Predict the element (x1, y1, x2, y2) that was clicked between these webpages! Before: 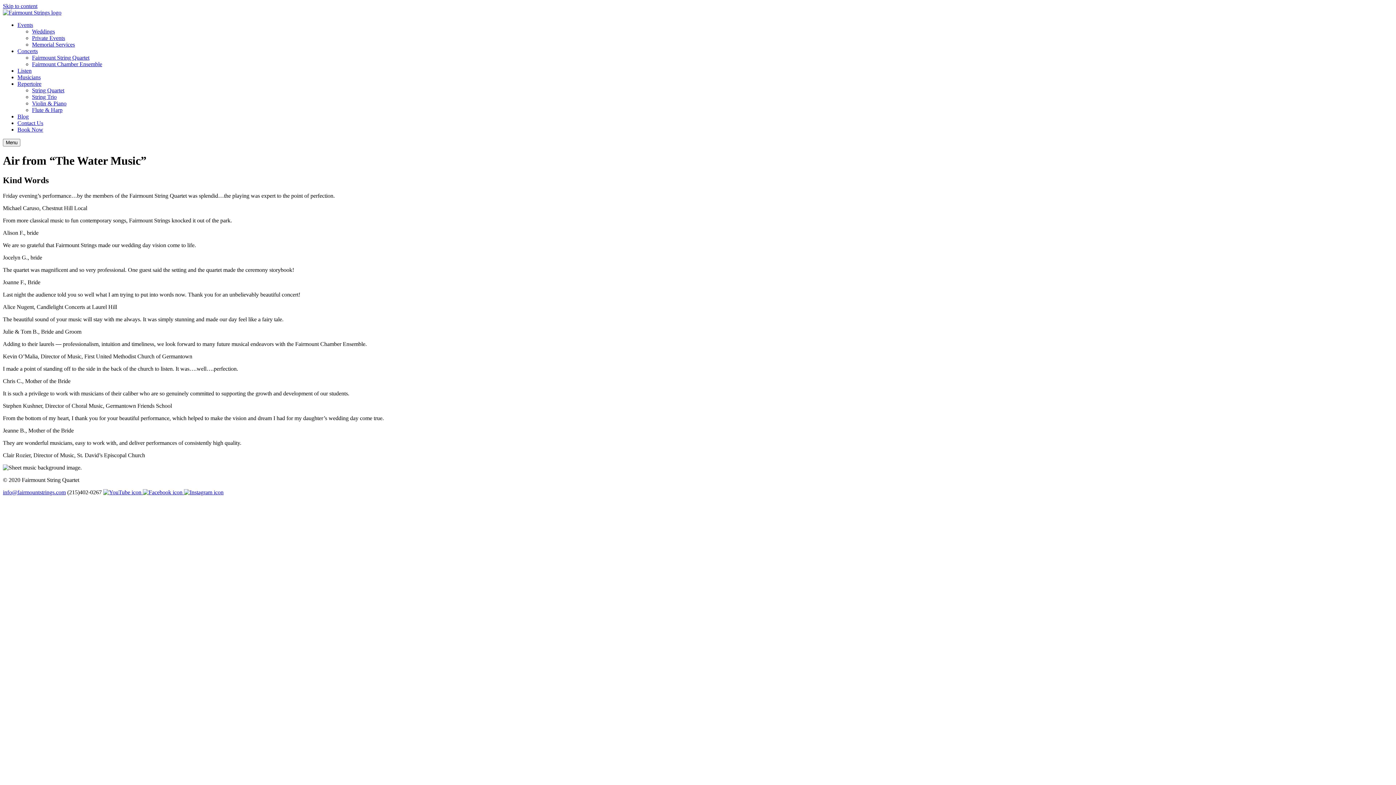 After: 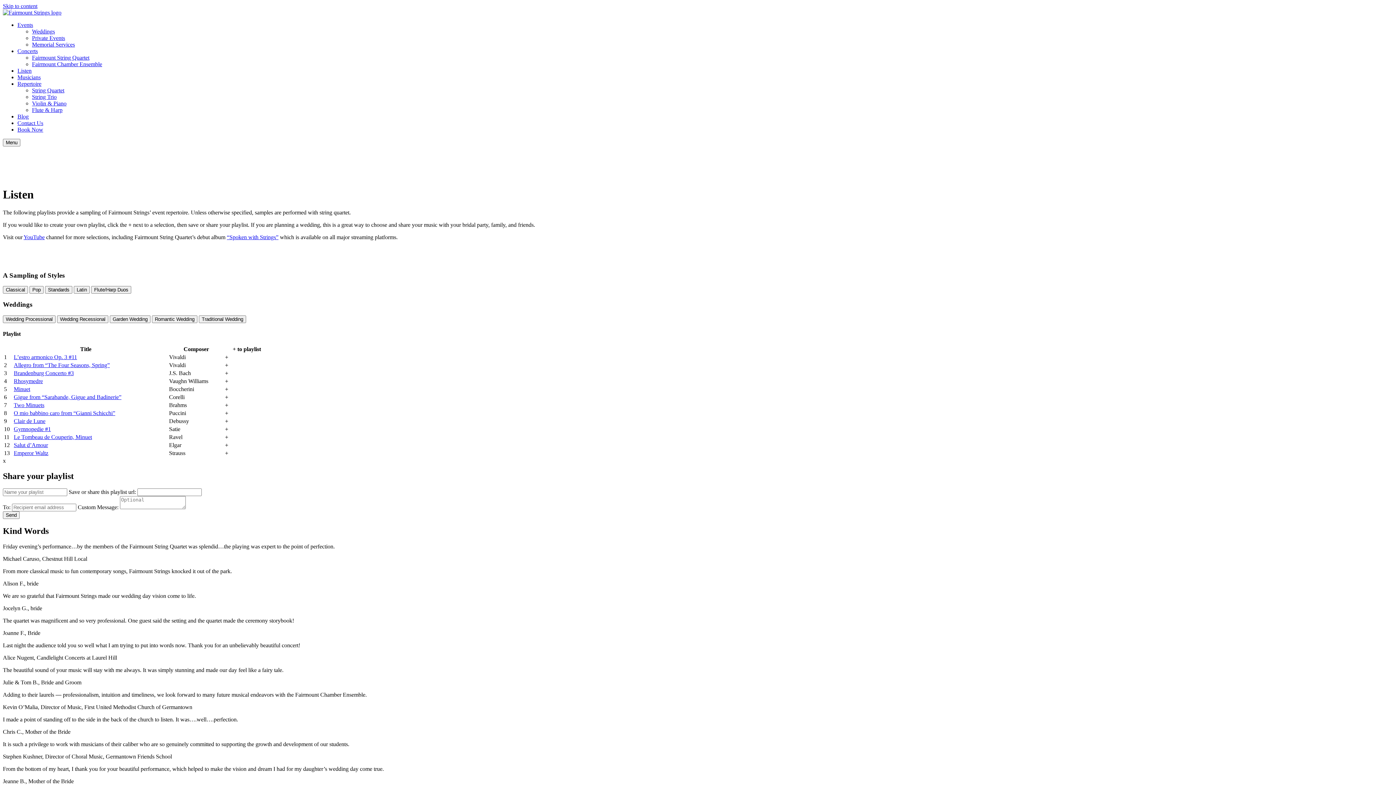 Action: label: Listen bbox: (17, 67, 31, 73)